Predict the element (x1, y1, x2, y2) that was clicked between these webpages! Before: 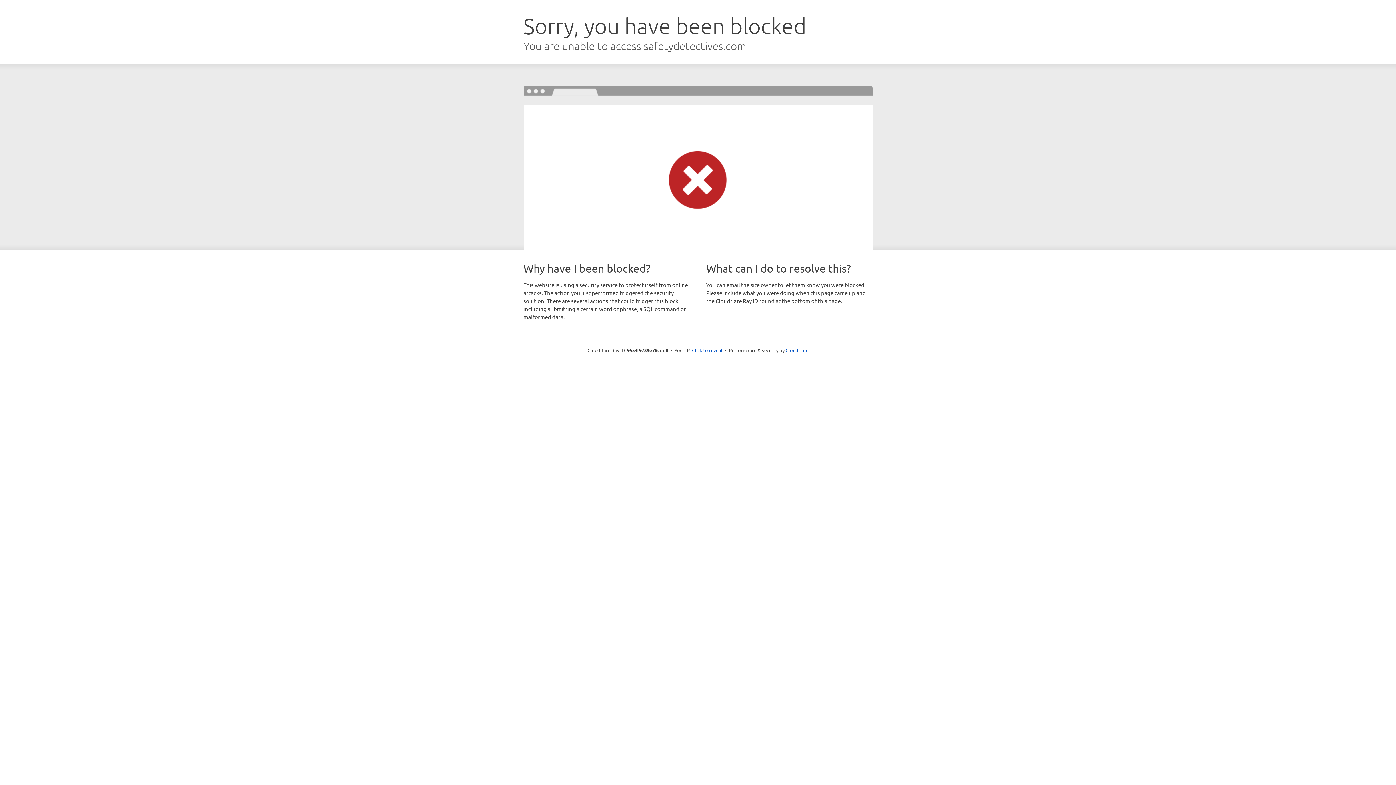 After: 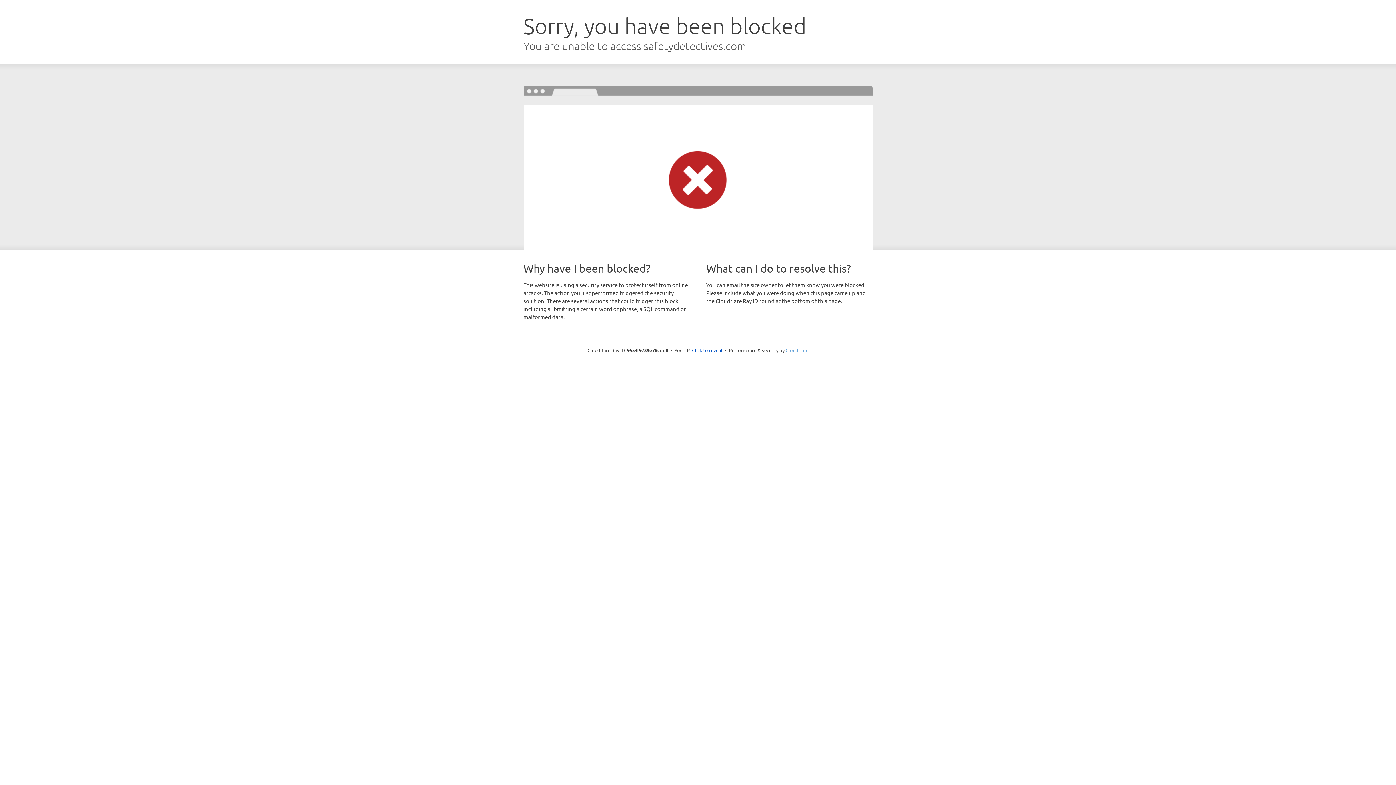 Action: label: Cloudflare bbox: (785, 347, 808, 353)